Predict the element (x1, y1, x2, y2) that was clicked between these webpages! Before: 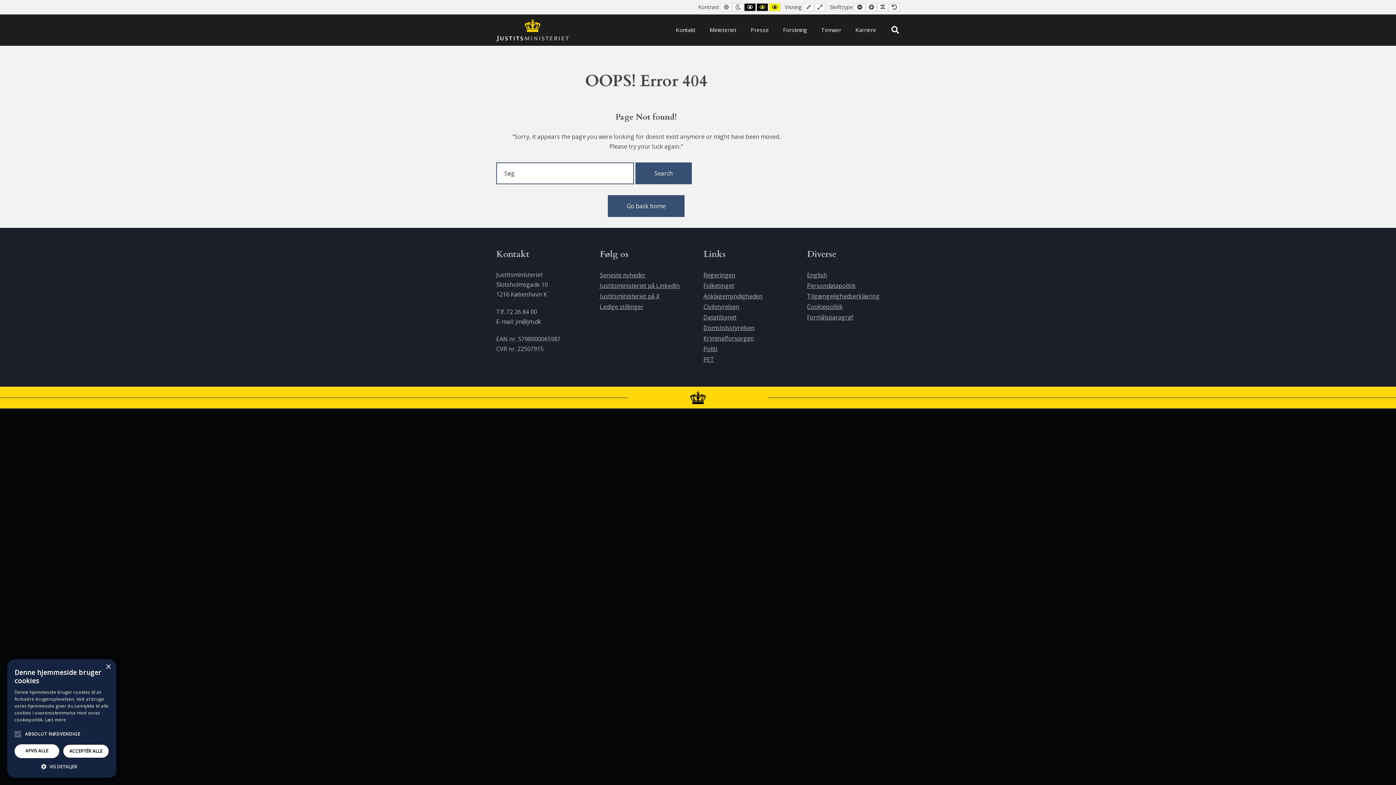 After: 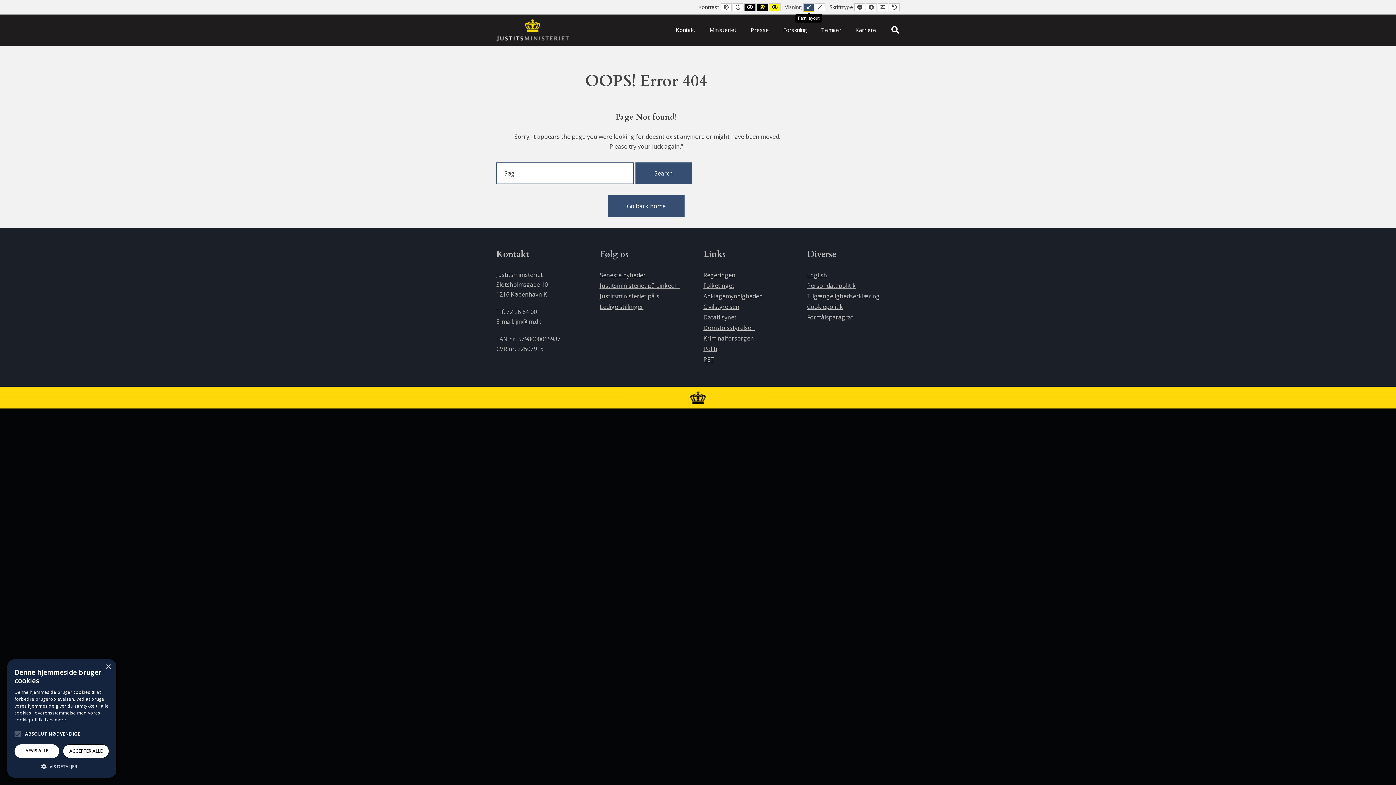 Action: bbox: (803, 3, 814, 11) label: Fast layout